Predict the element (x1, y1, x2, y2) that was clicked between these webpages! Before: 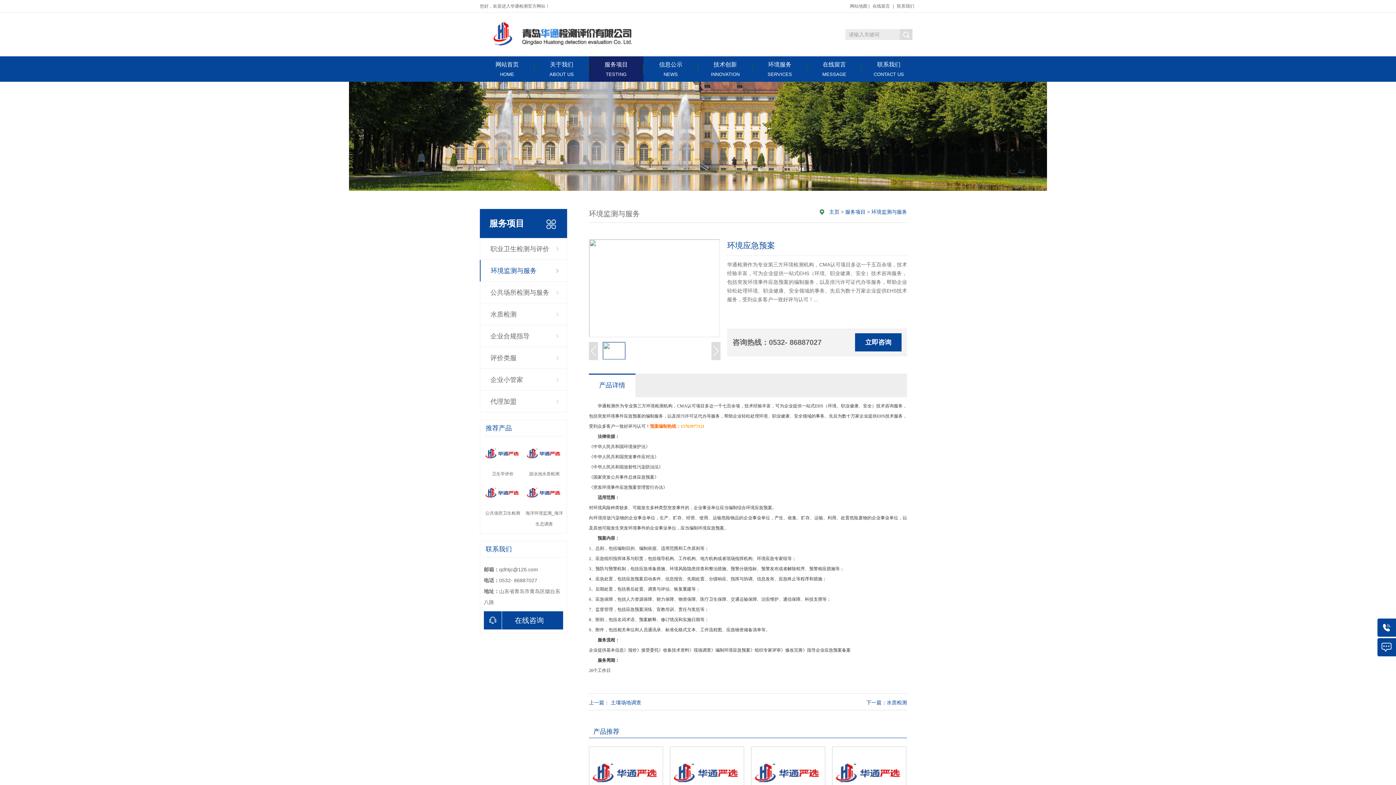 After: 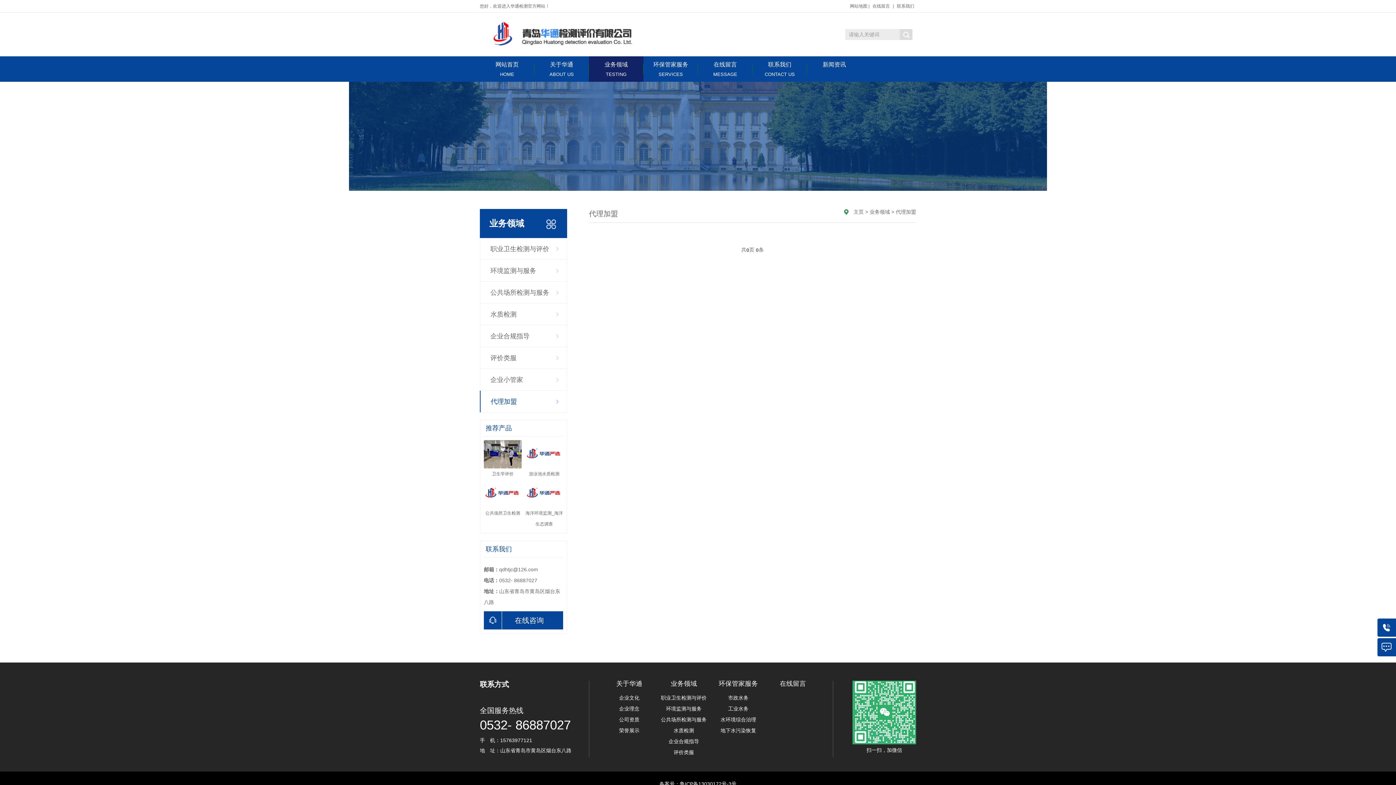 Action: bbox: (480, 390, 567, 412) label: 代理加盟